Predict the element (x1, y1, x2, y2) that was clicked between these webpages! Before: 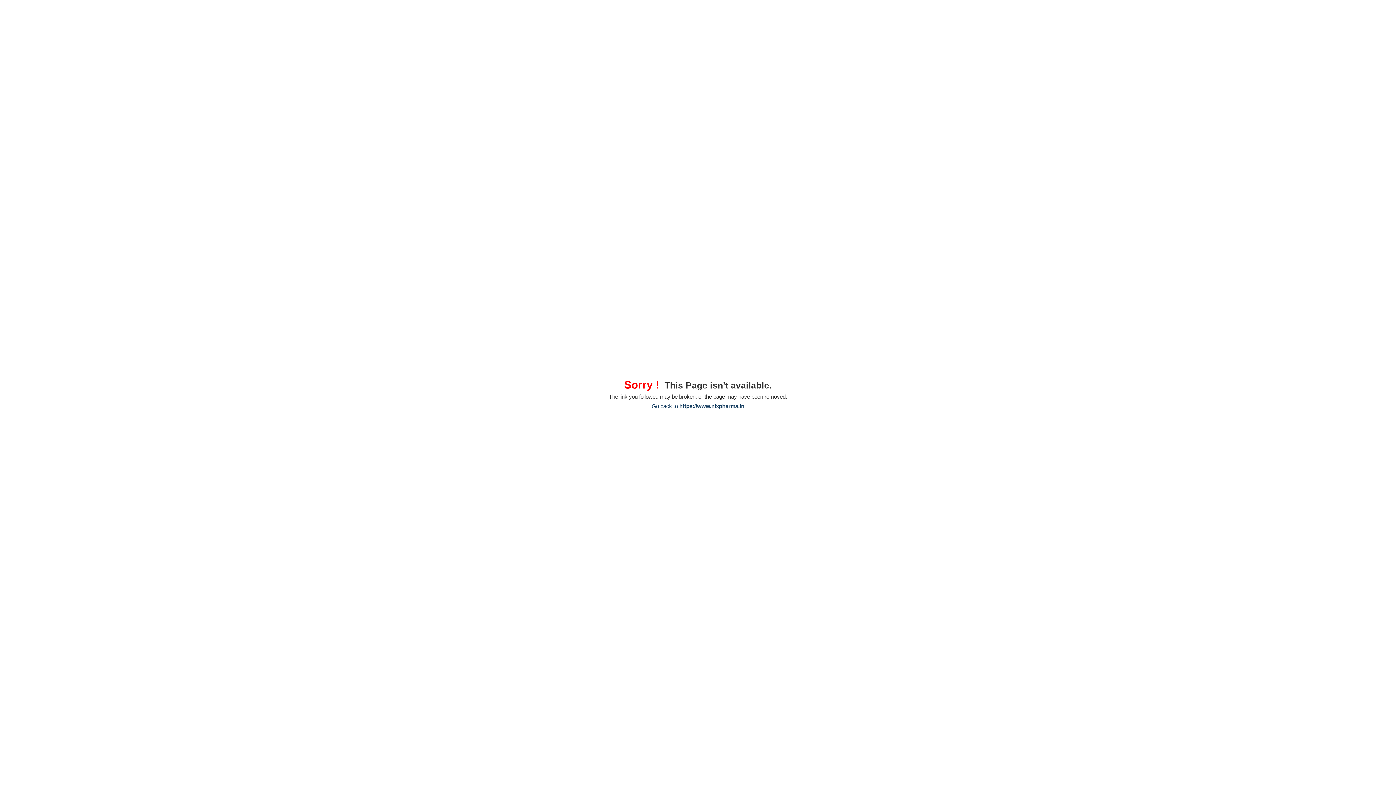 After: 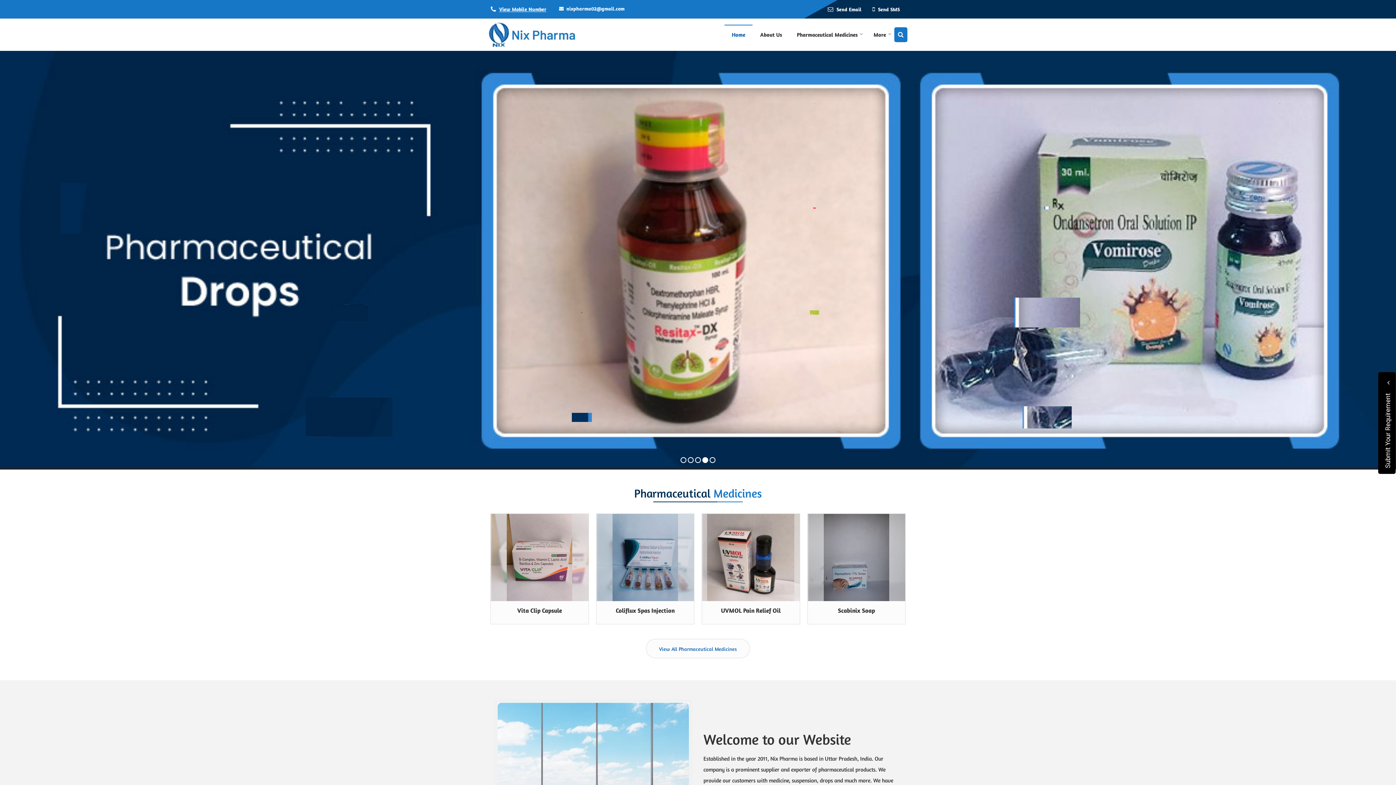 Action: bbox: (651, 403, 744, 409) label: Go back to https://www.nixpharma.in